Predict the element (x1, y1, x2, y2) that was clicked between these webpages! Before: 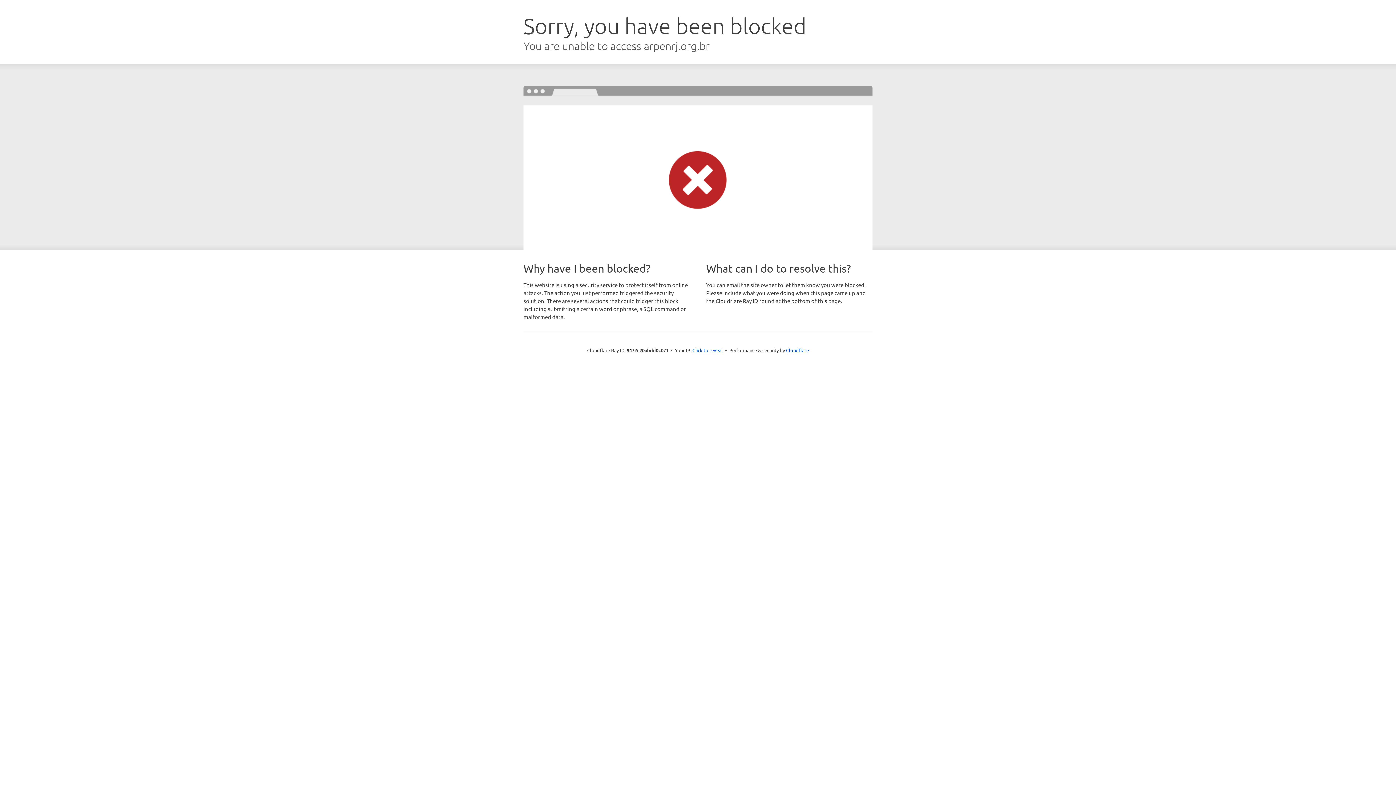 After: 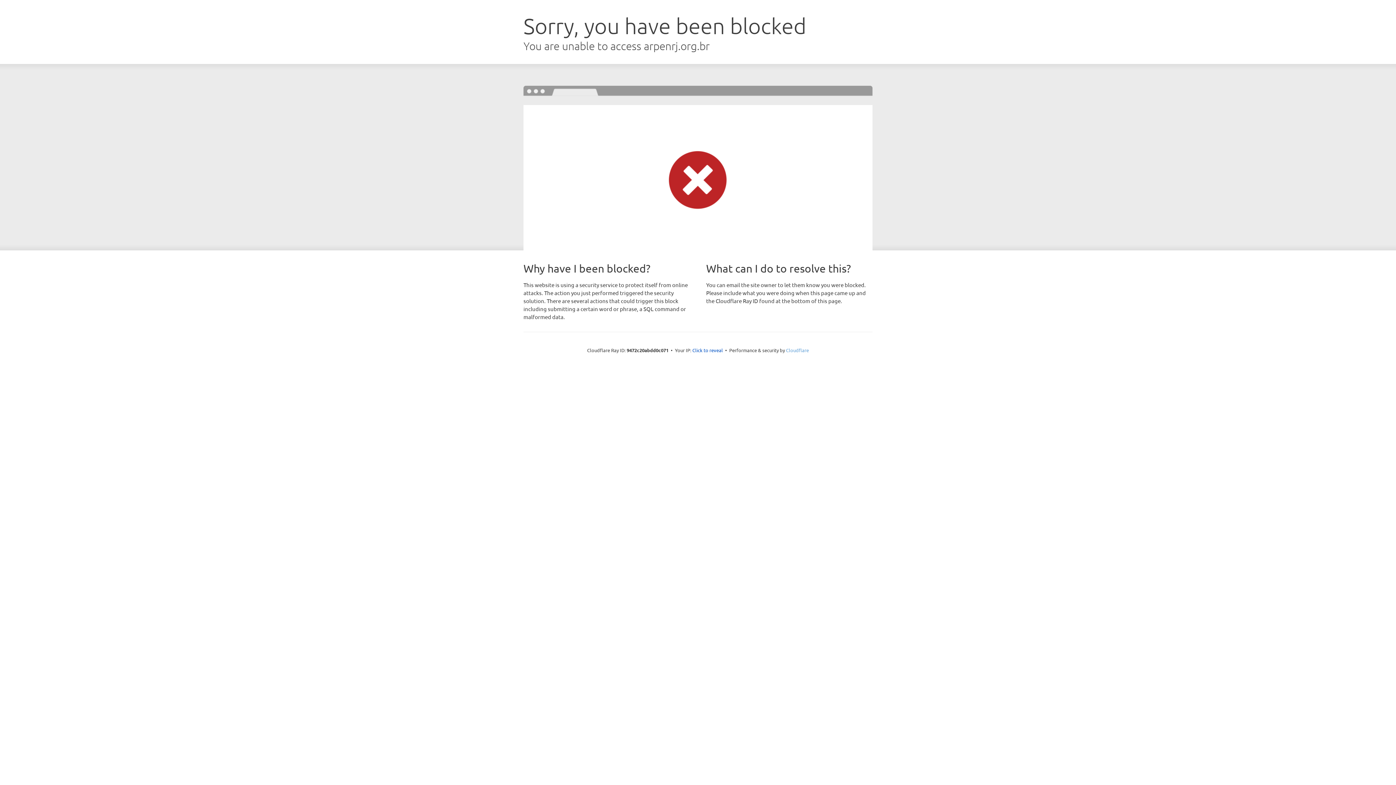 Action: bbox: (786, 347, 809, 353) label: Cloudflare